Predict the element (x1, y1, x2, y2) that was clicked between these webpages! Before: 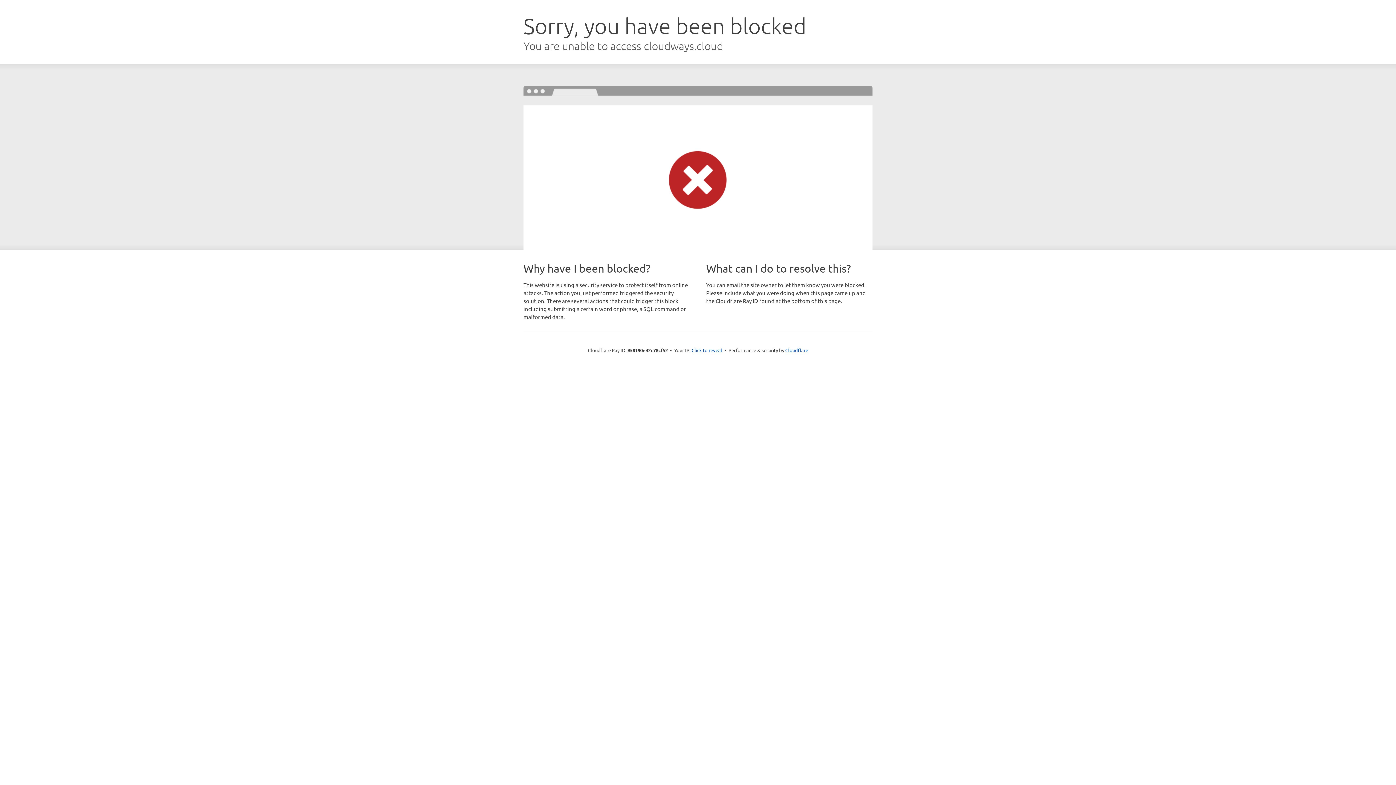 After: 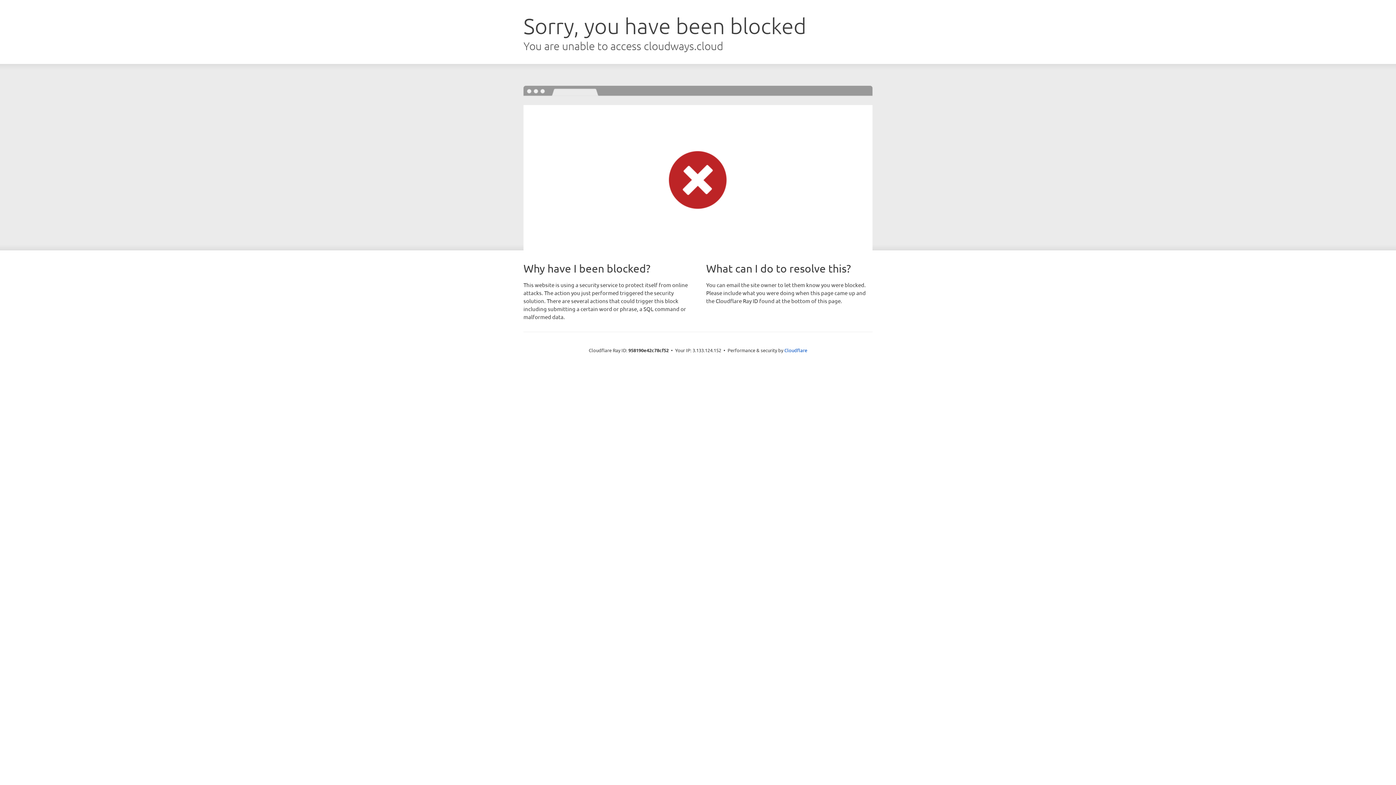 Action: bbox: (691, 346, 722, 353) label: Click to reveal